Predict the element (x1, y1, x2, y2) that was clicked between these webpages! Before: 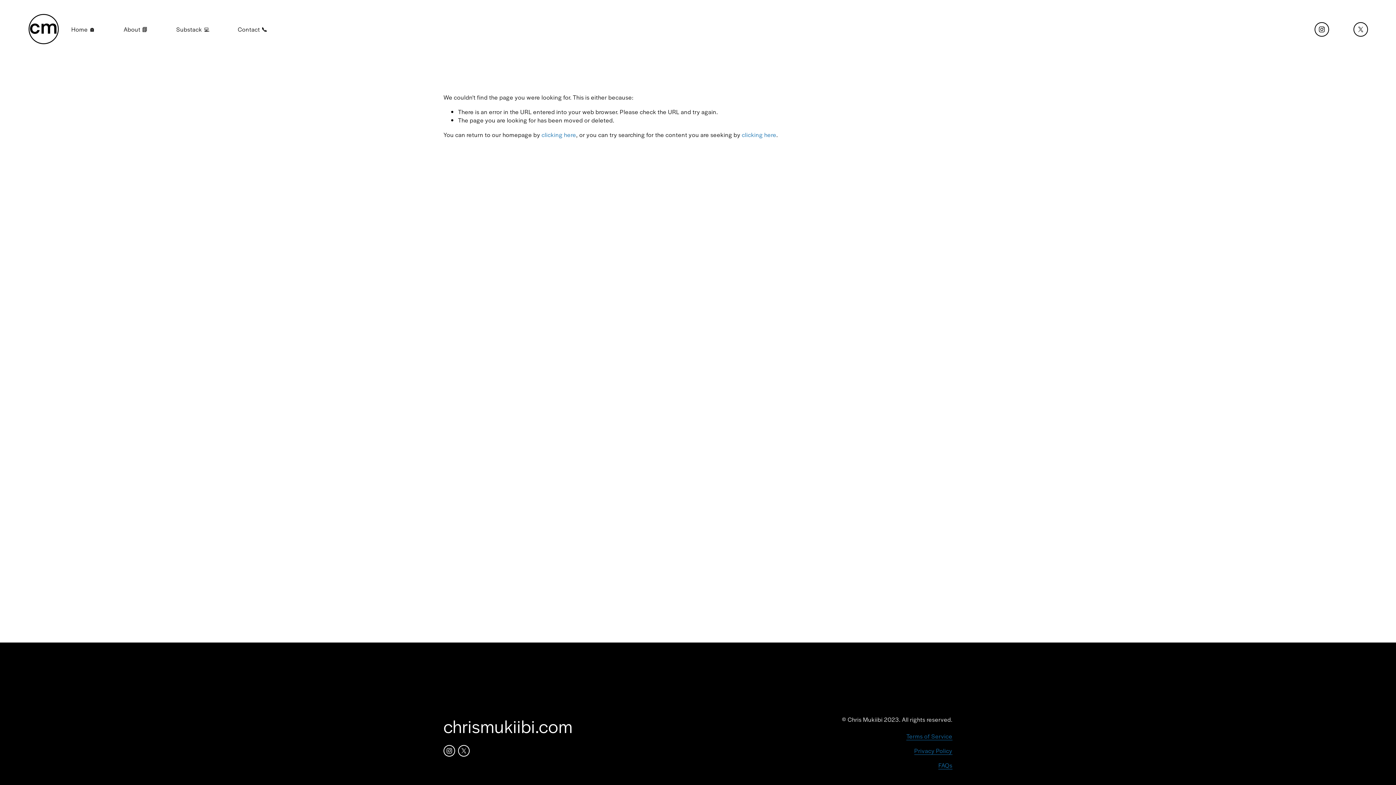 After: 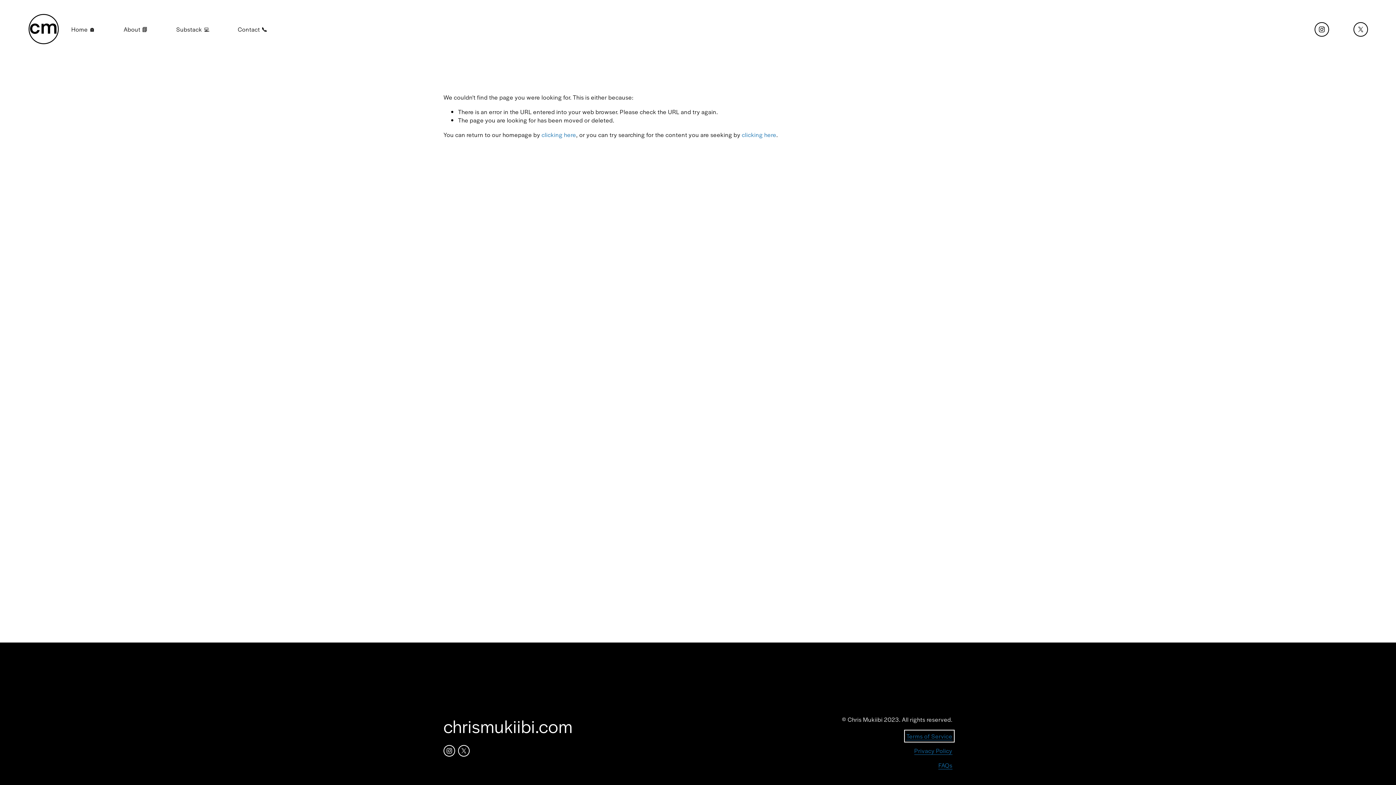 Action: label: Terms of Service
 bbox: (906, 732, 952, 740)